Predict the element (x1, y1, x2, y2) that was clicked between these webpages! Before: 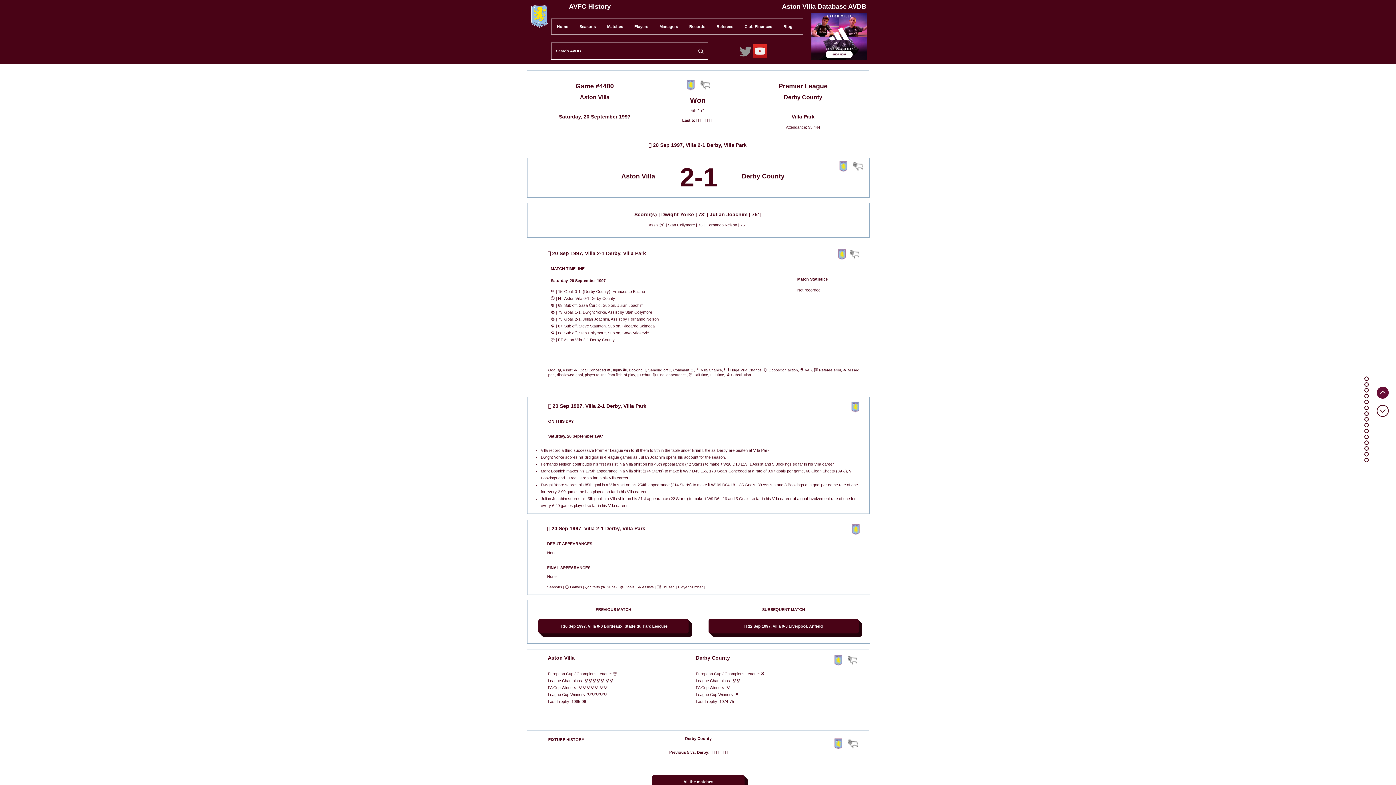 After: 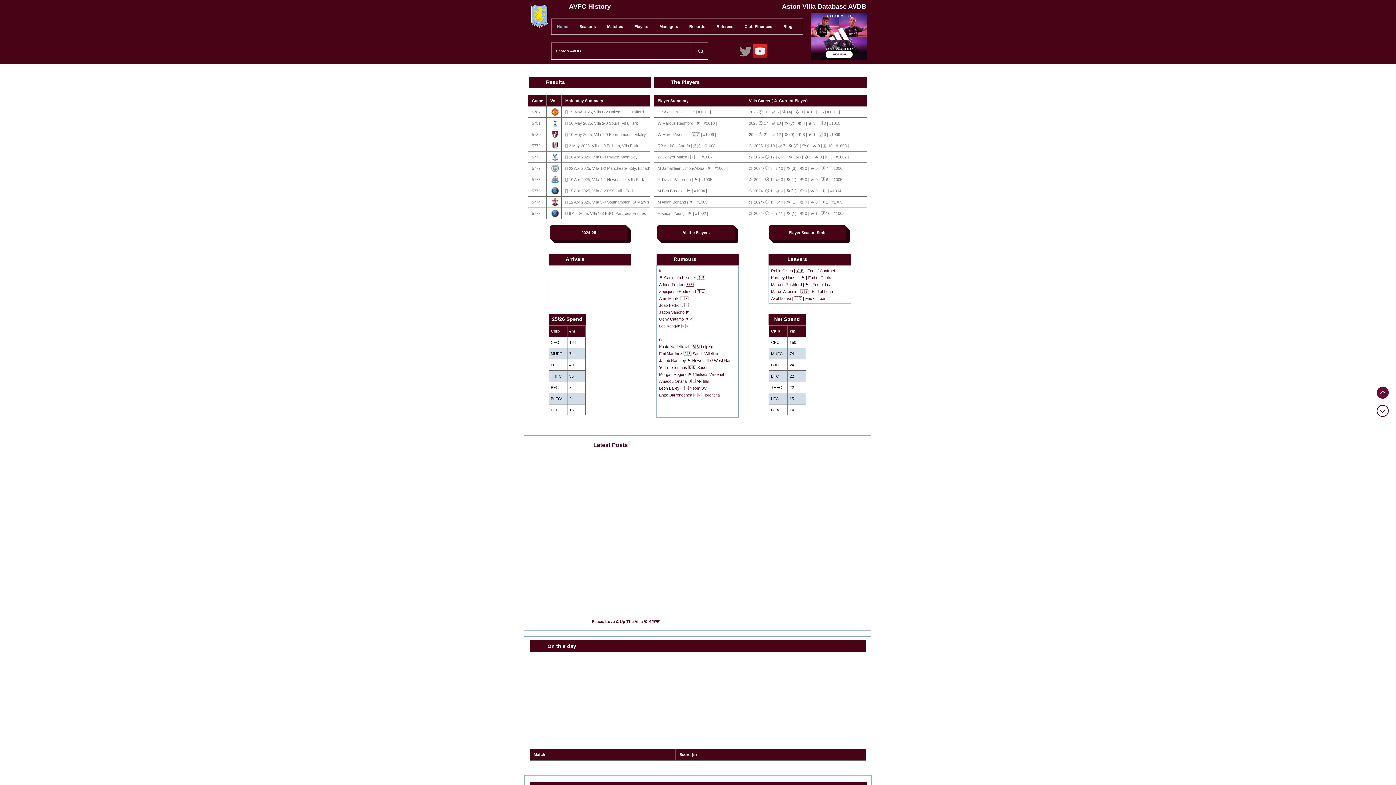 Action: bbox: (634, 211, 761, 217) label: Scorer(s) | Dwight Yorke | 73’ | Julian Joachim | 75’ |